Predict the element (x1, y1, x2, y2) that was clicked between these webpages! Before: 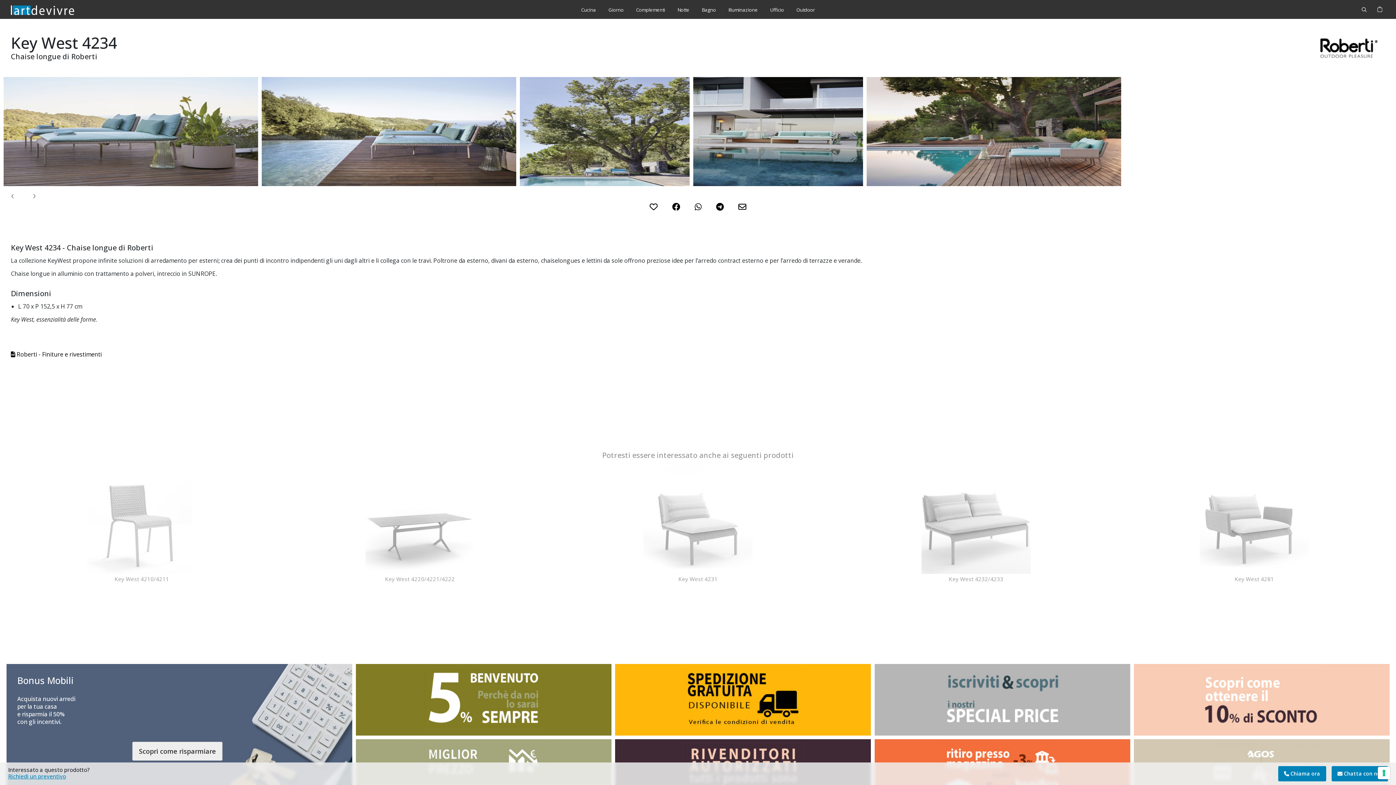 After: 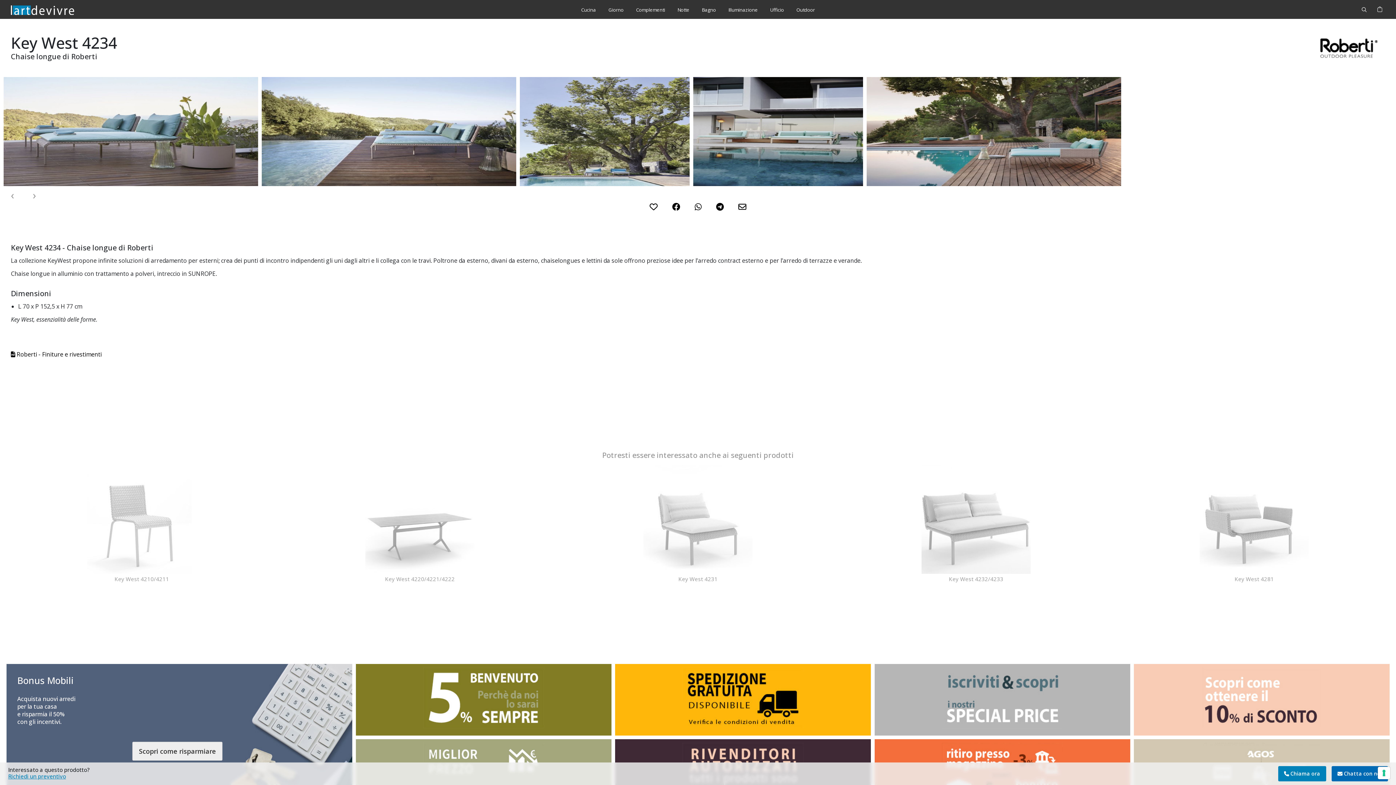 Action: bbox: (1331, 766, 1388, 781) label:  Chatta con noi